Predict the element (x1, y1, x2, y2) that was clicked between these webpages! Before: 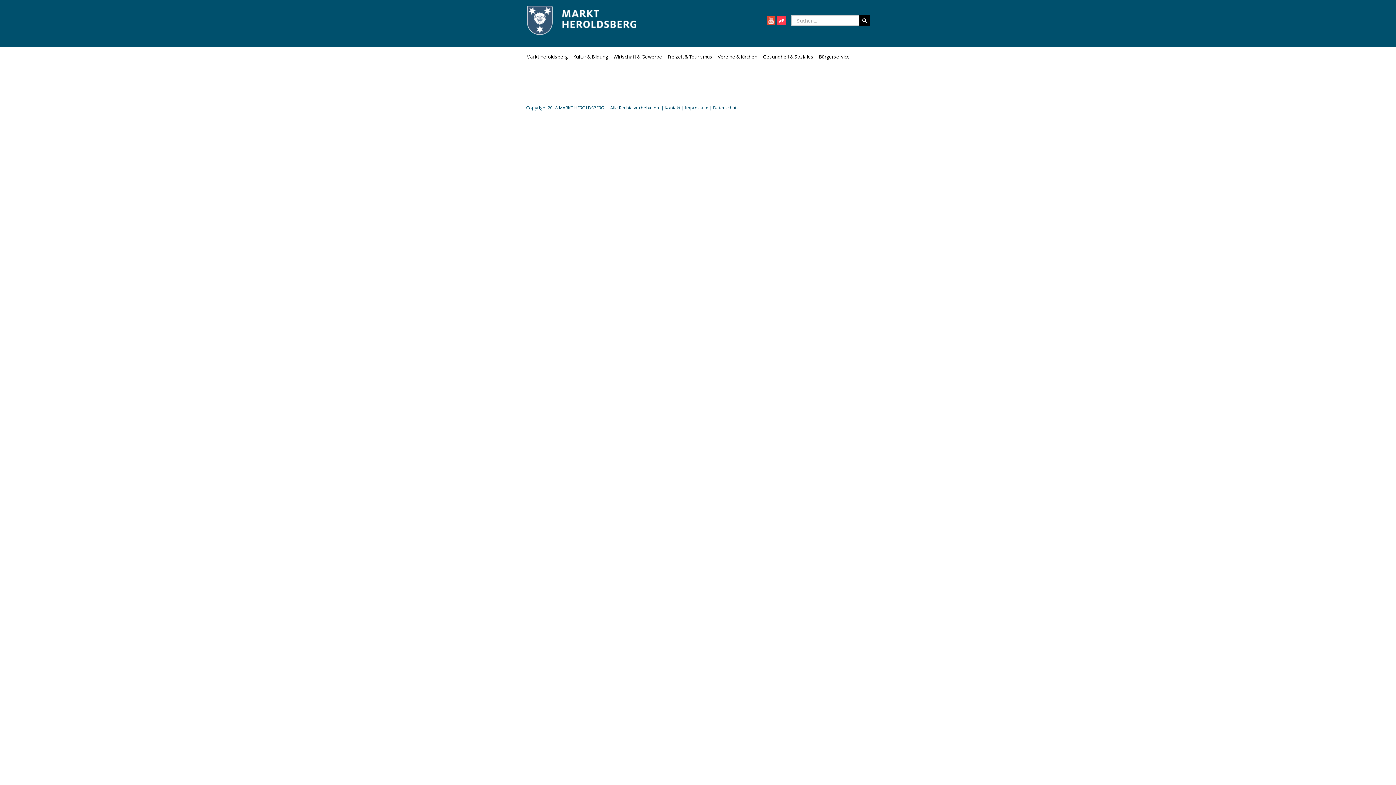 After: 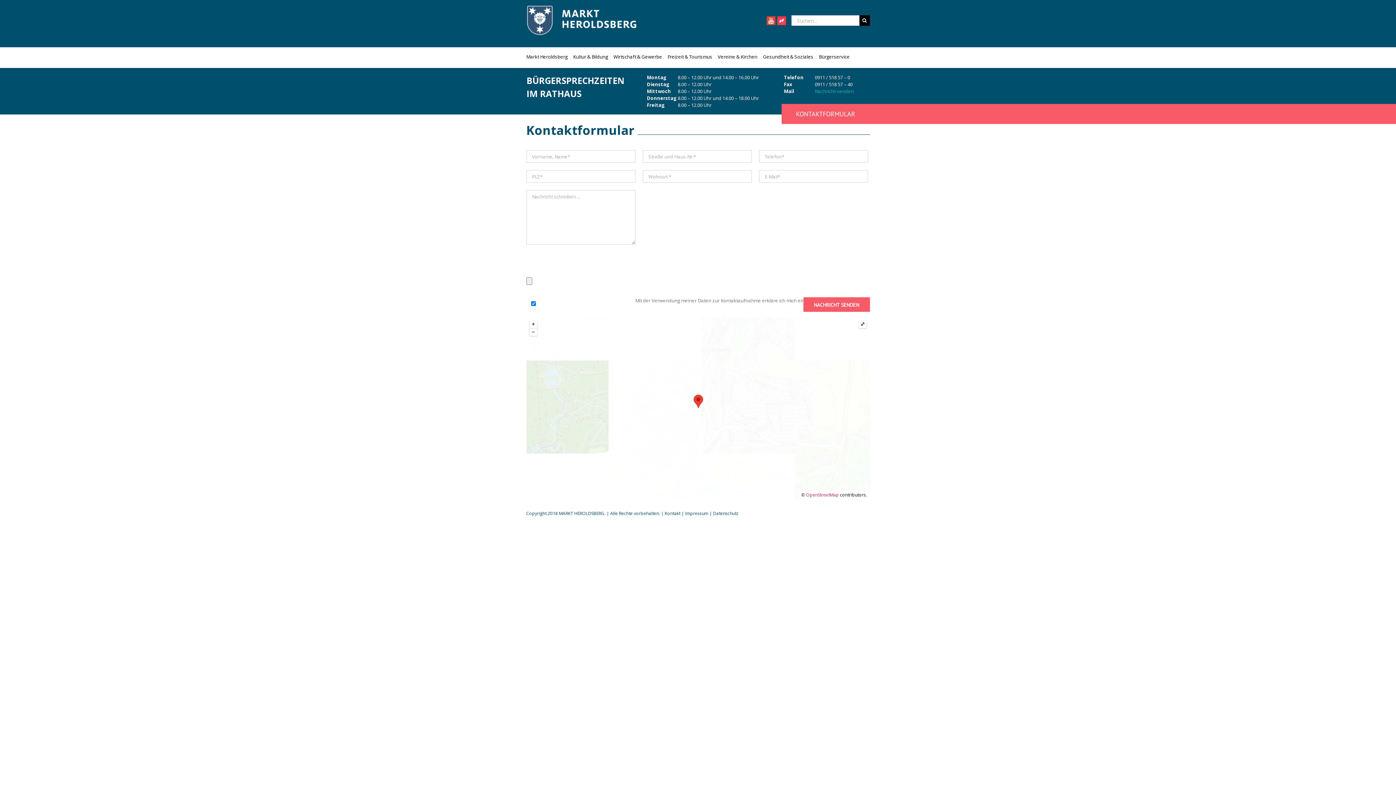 Action: bbox: (664, 104, 681, 110) label: Kontakt 